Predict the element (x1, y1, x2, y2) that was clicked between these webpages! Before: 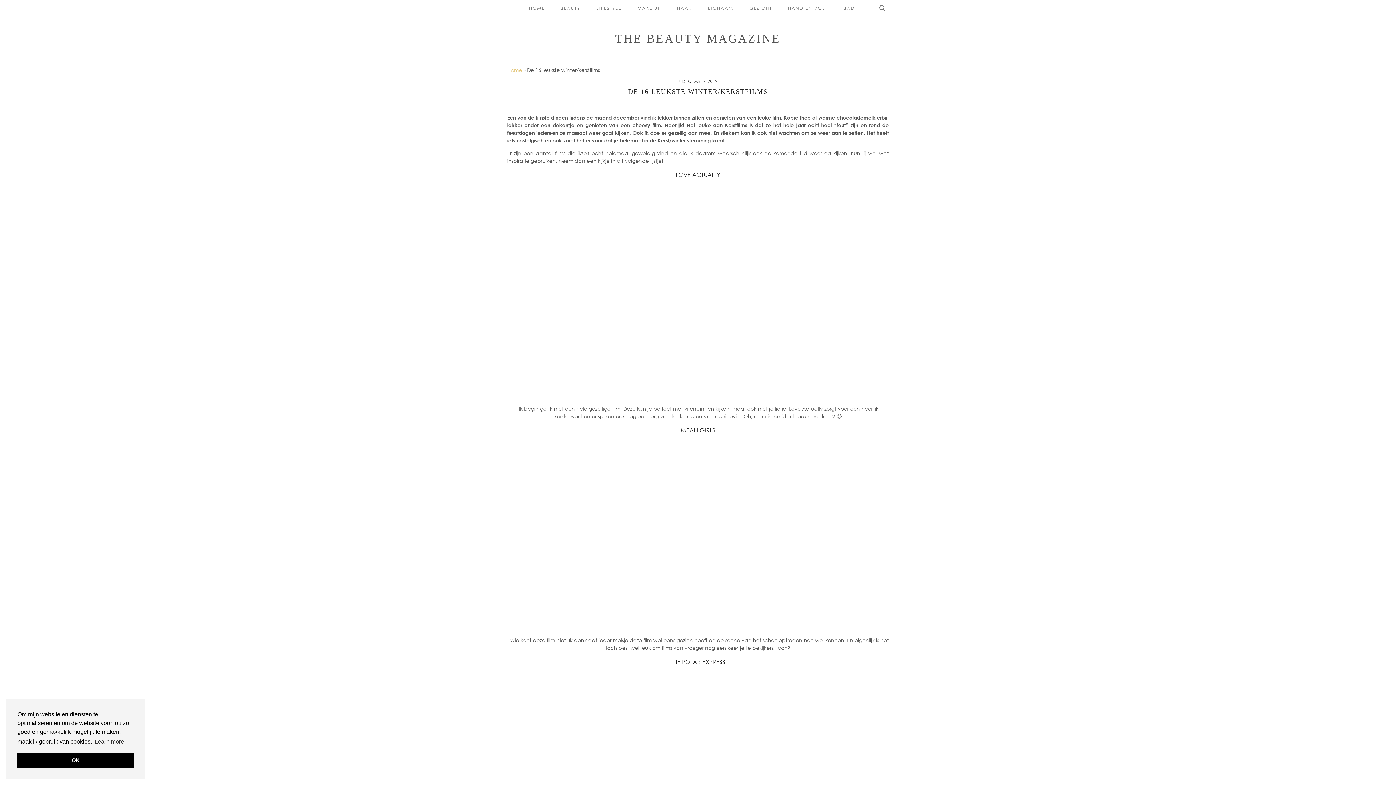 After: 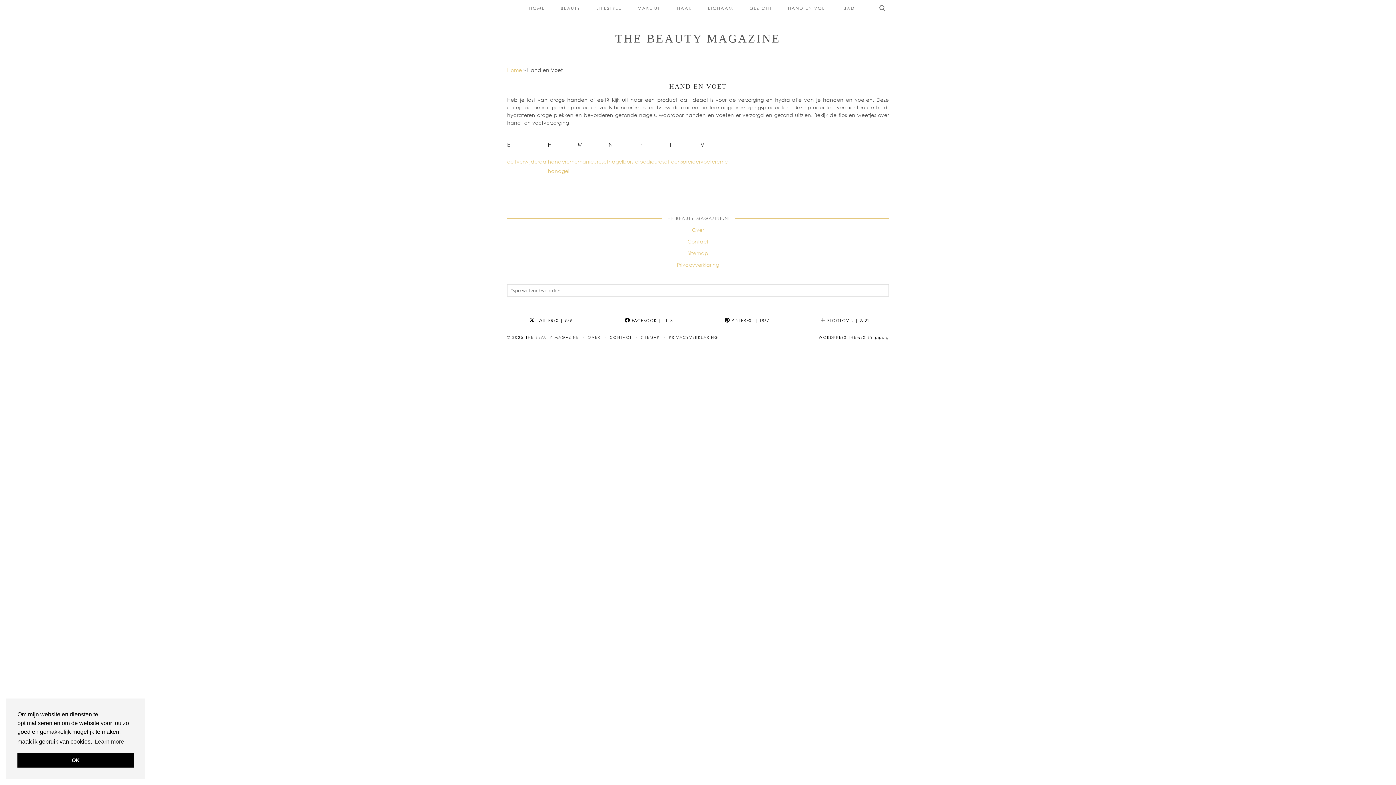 Action: bbox: (780, 0, 835, 16) label: HAND EN VOET